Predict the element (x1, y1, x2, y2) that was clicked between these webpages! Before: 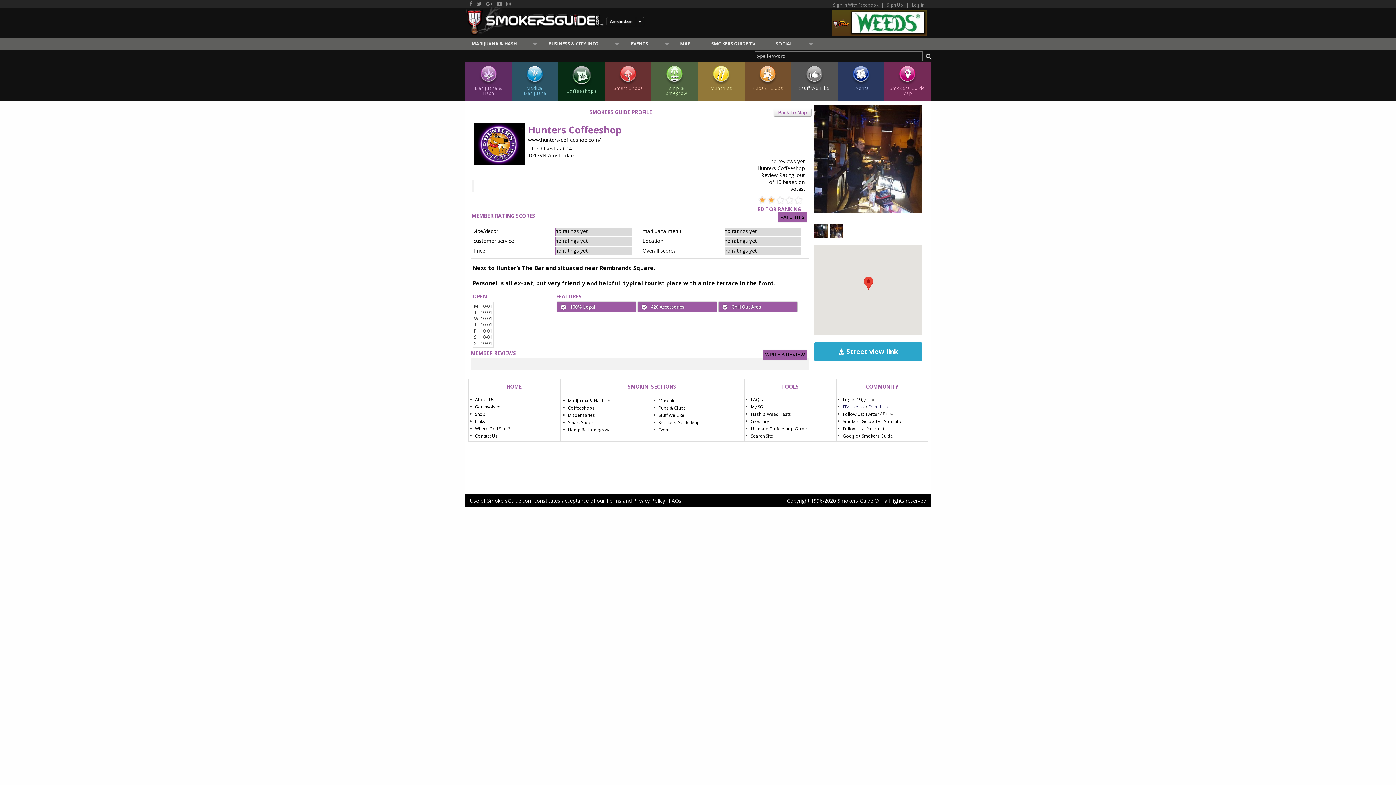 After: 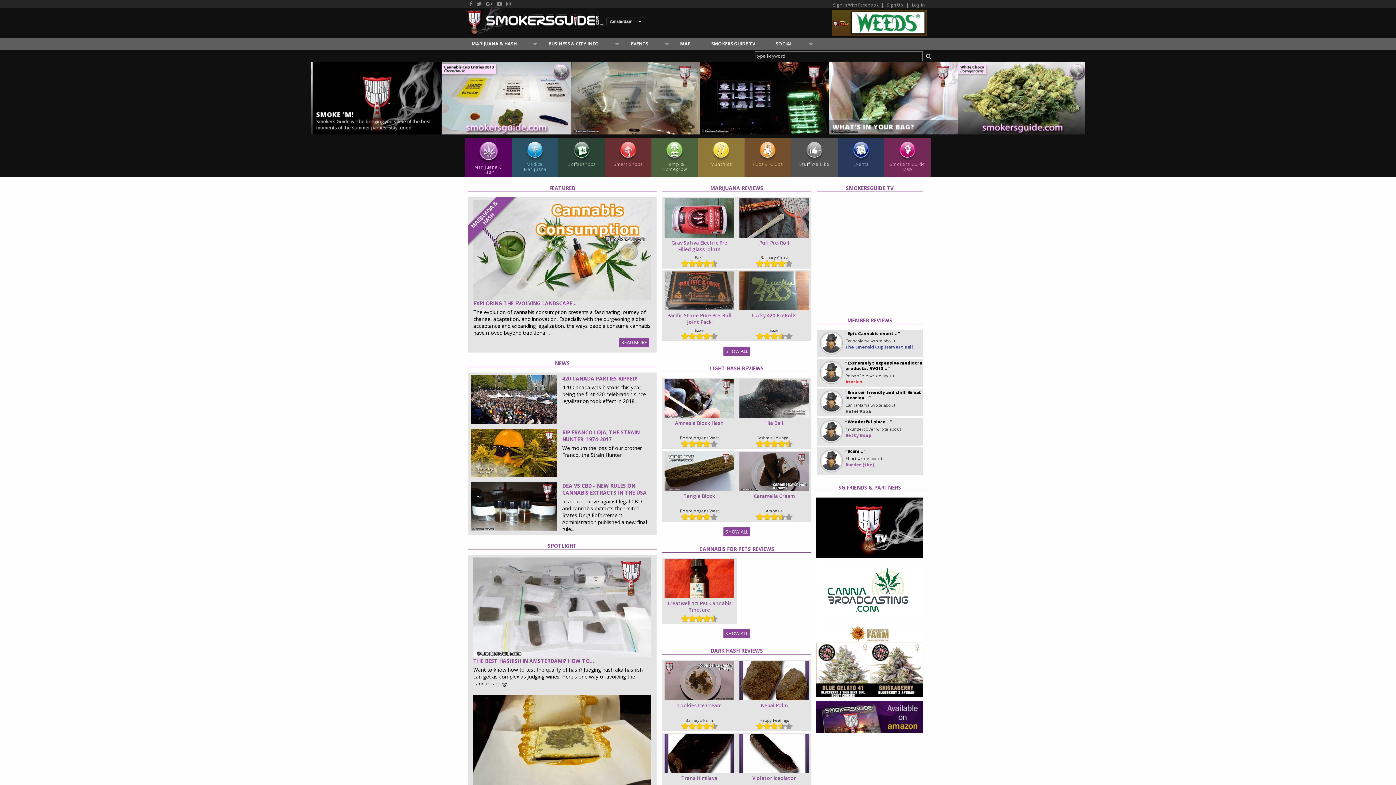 Action: bbox: (465, 62, 512, 101) label: Marijuana & Hash